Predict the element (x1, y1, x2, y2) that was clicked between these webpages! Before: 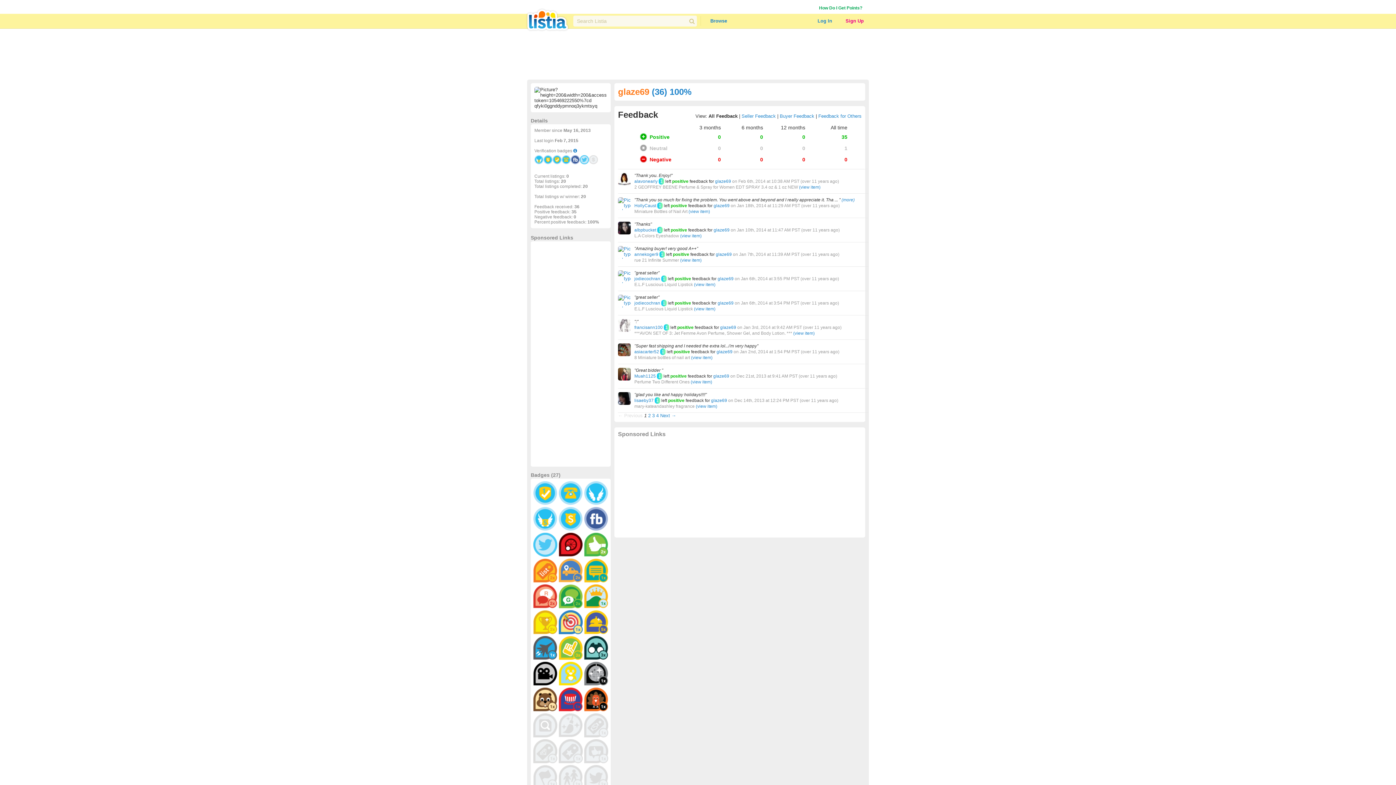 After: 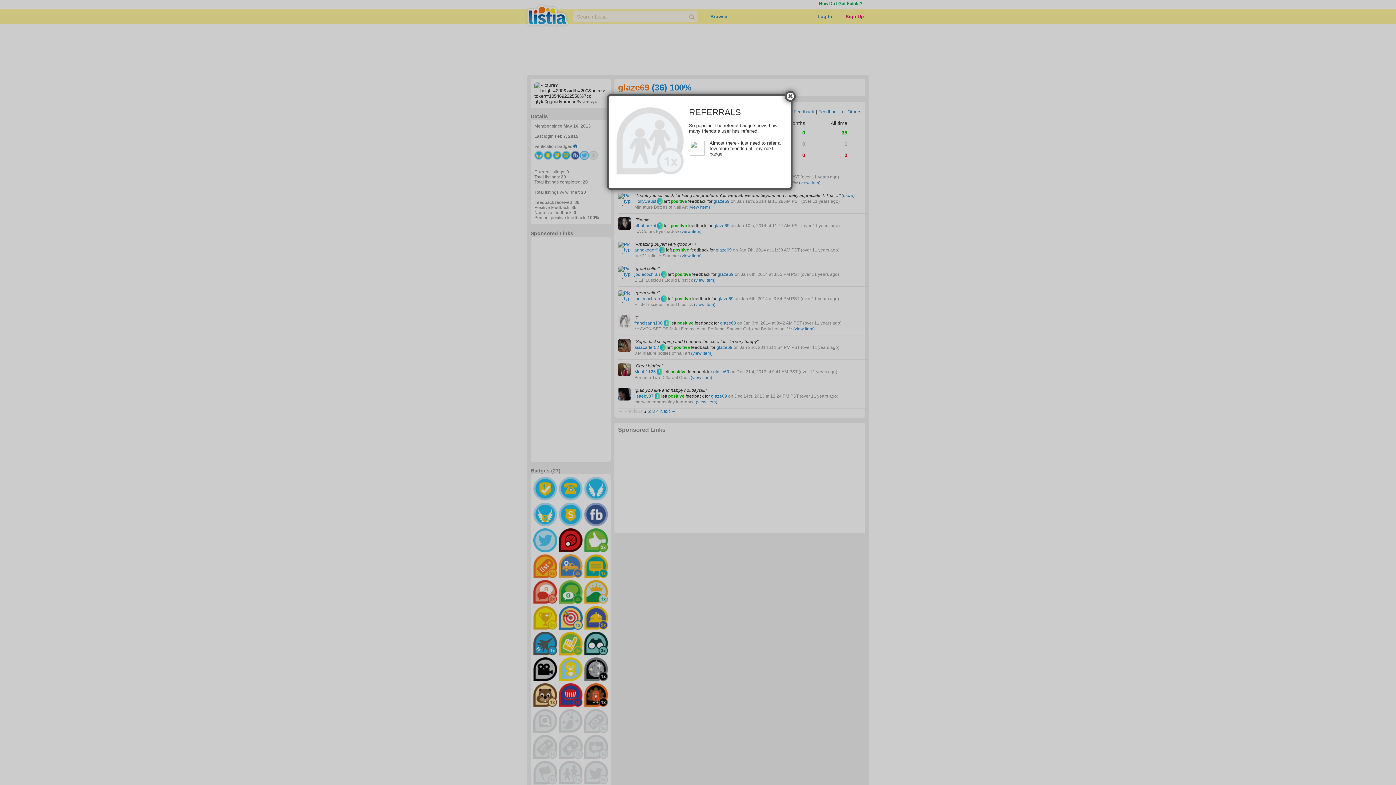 Action: bbox: (558, 765, 583, 789)